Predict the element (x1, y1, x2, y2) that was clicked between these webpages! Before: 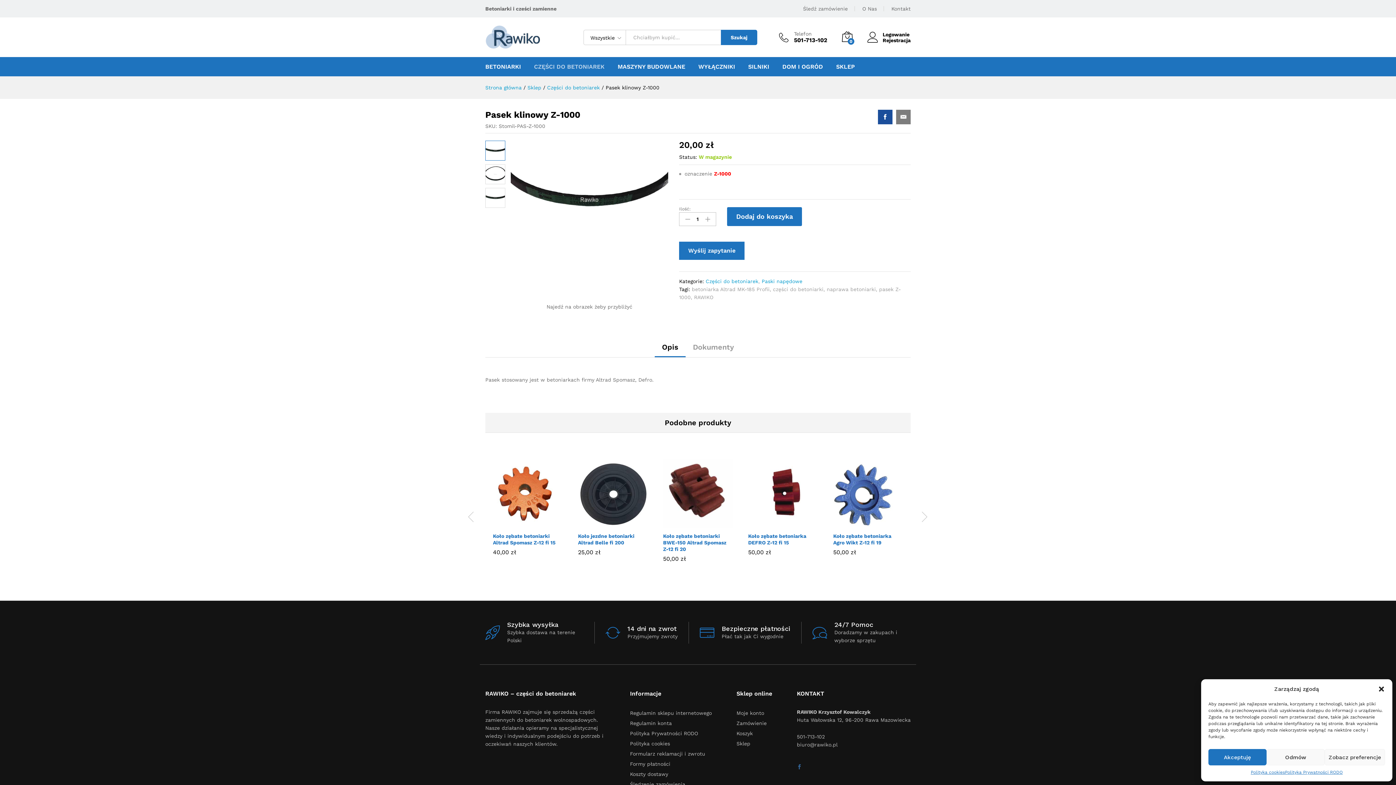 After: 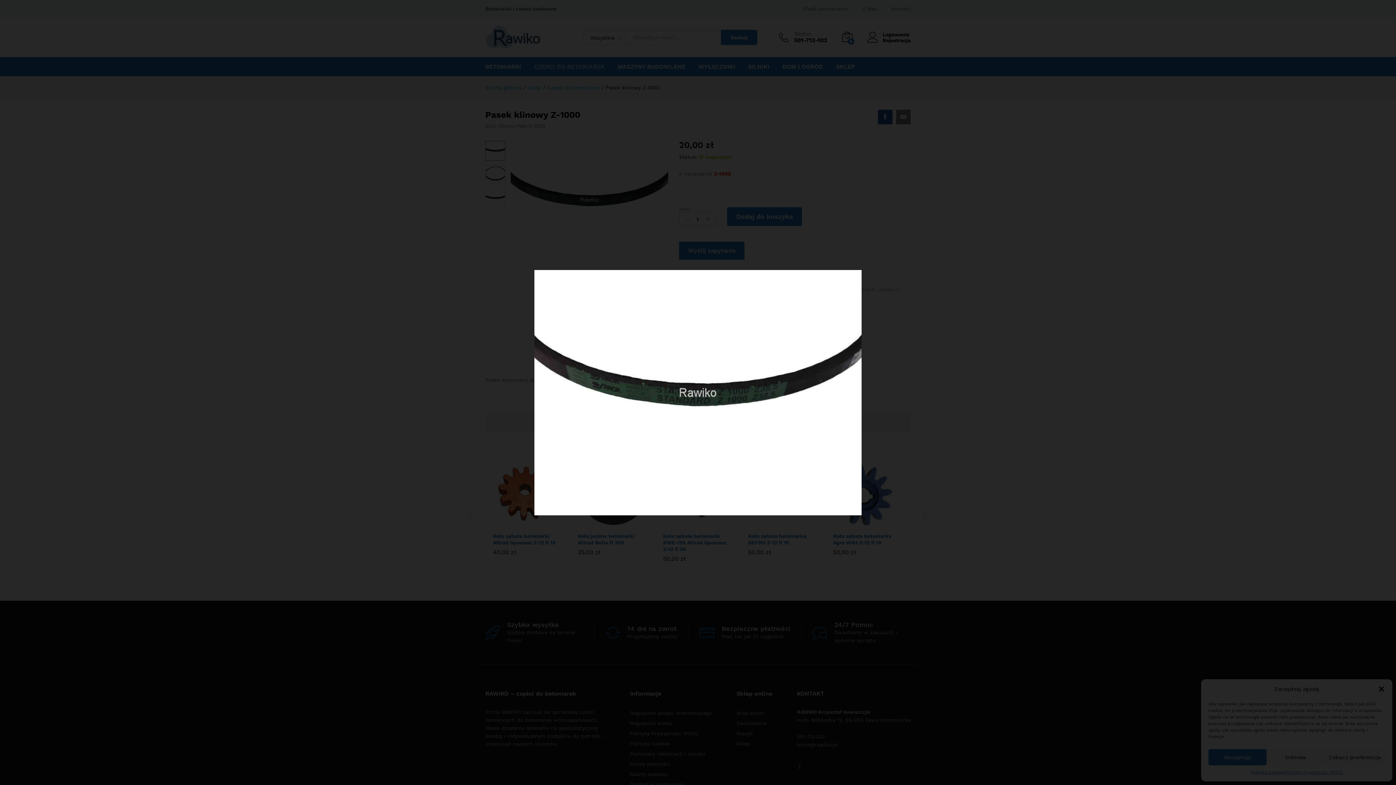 Action: bbox: (510, 140, 668, 258)